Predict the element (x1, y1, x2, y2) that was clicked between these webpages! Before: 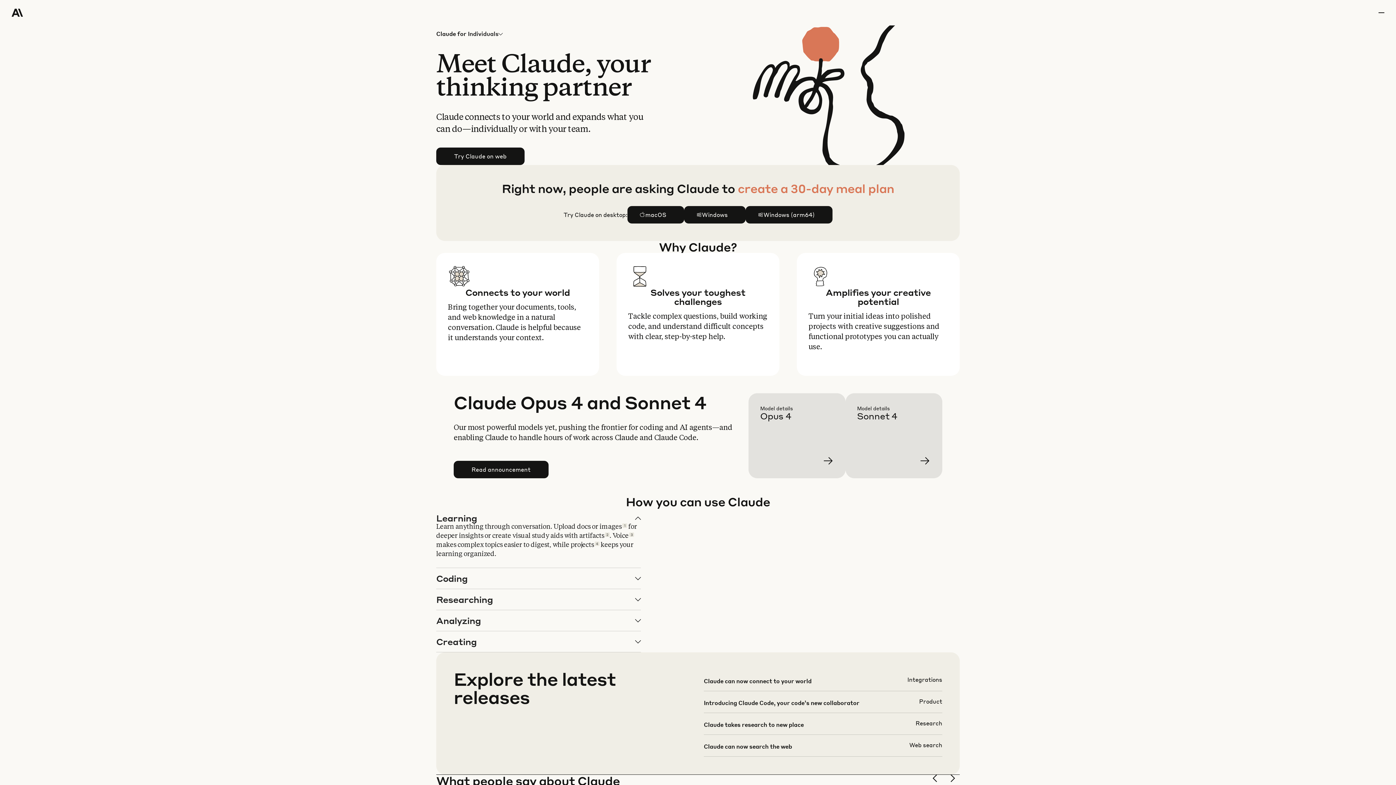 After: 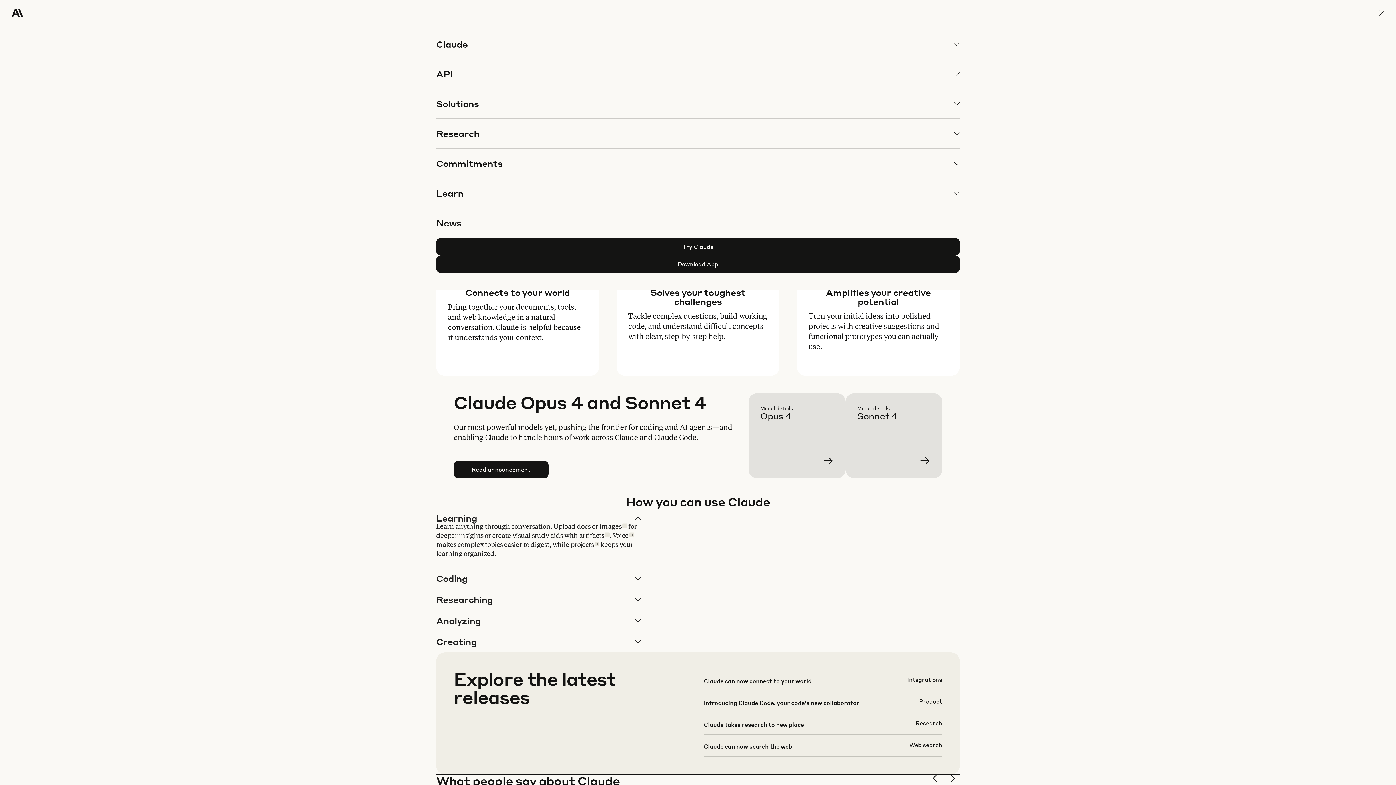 Action: bbox: (1378, 0, 1384, 25) label: menu